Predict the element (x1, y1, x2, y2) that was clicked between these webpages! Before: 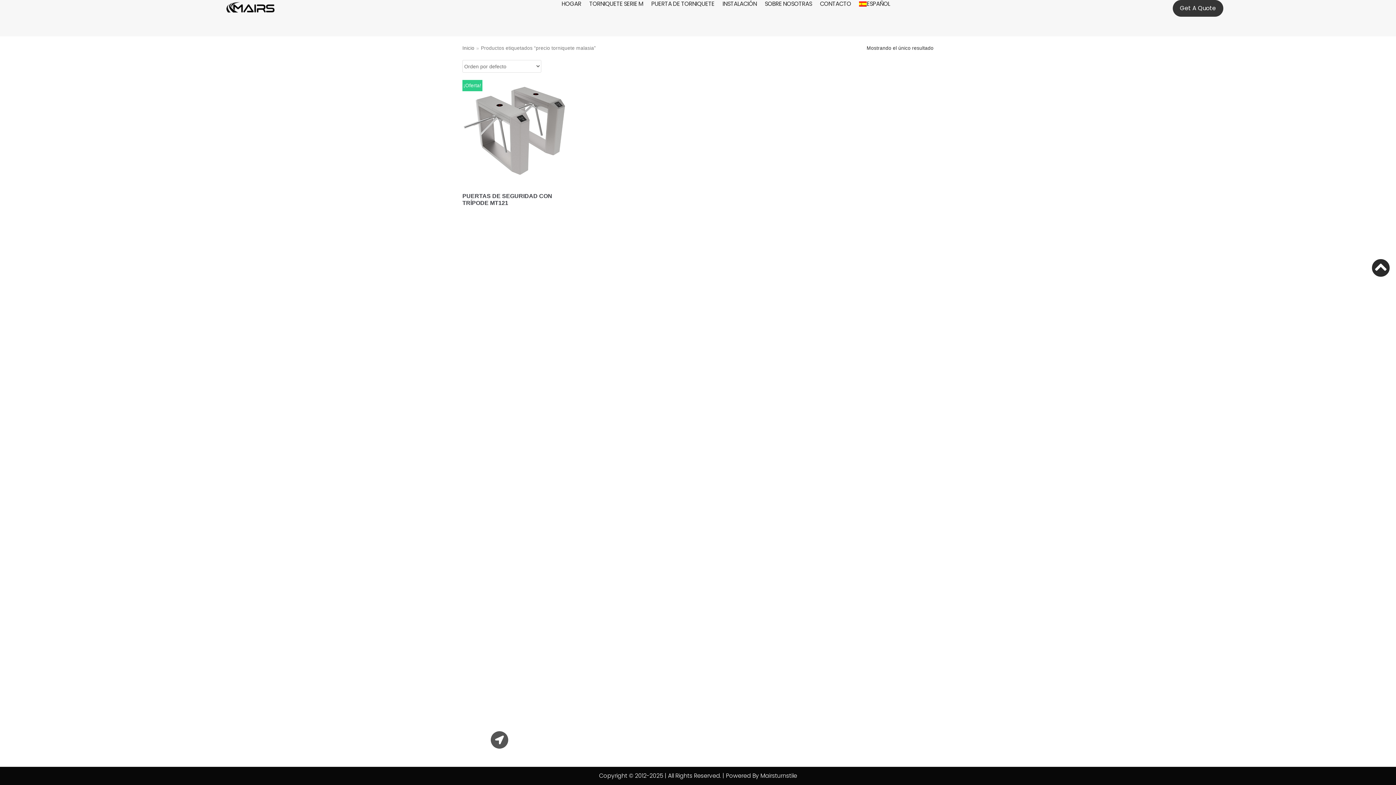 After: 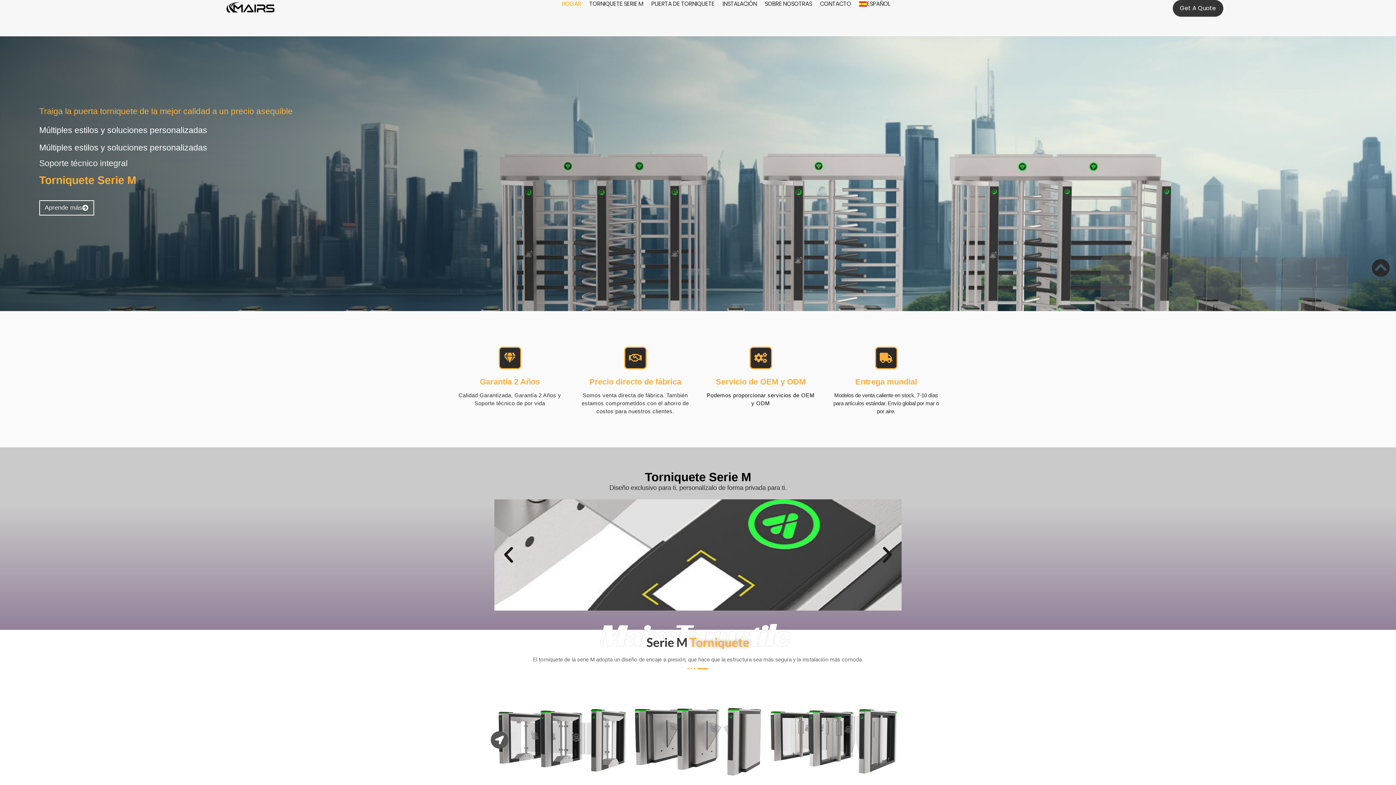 Action: bbox: (561, 0, 581, 8) label: HOGAR